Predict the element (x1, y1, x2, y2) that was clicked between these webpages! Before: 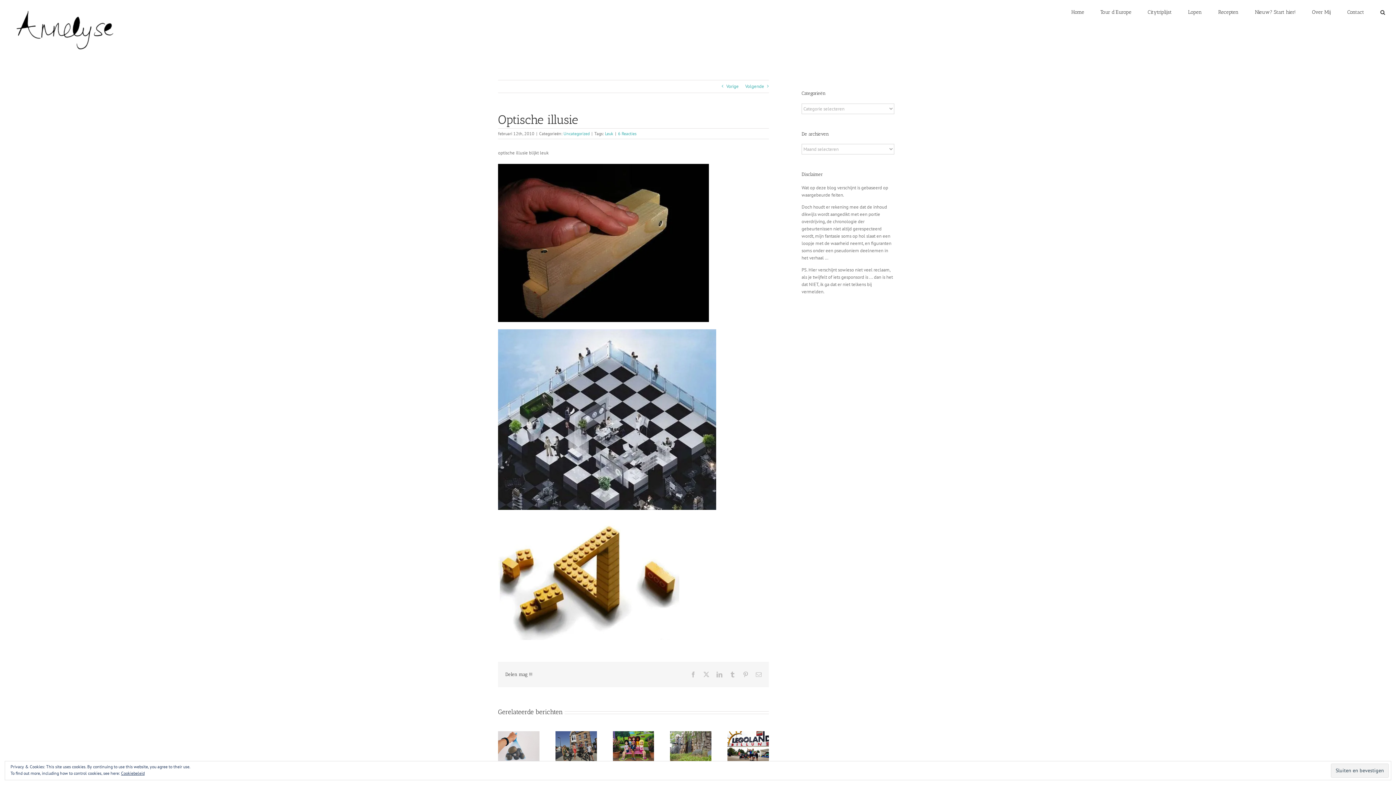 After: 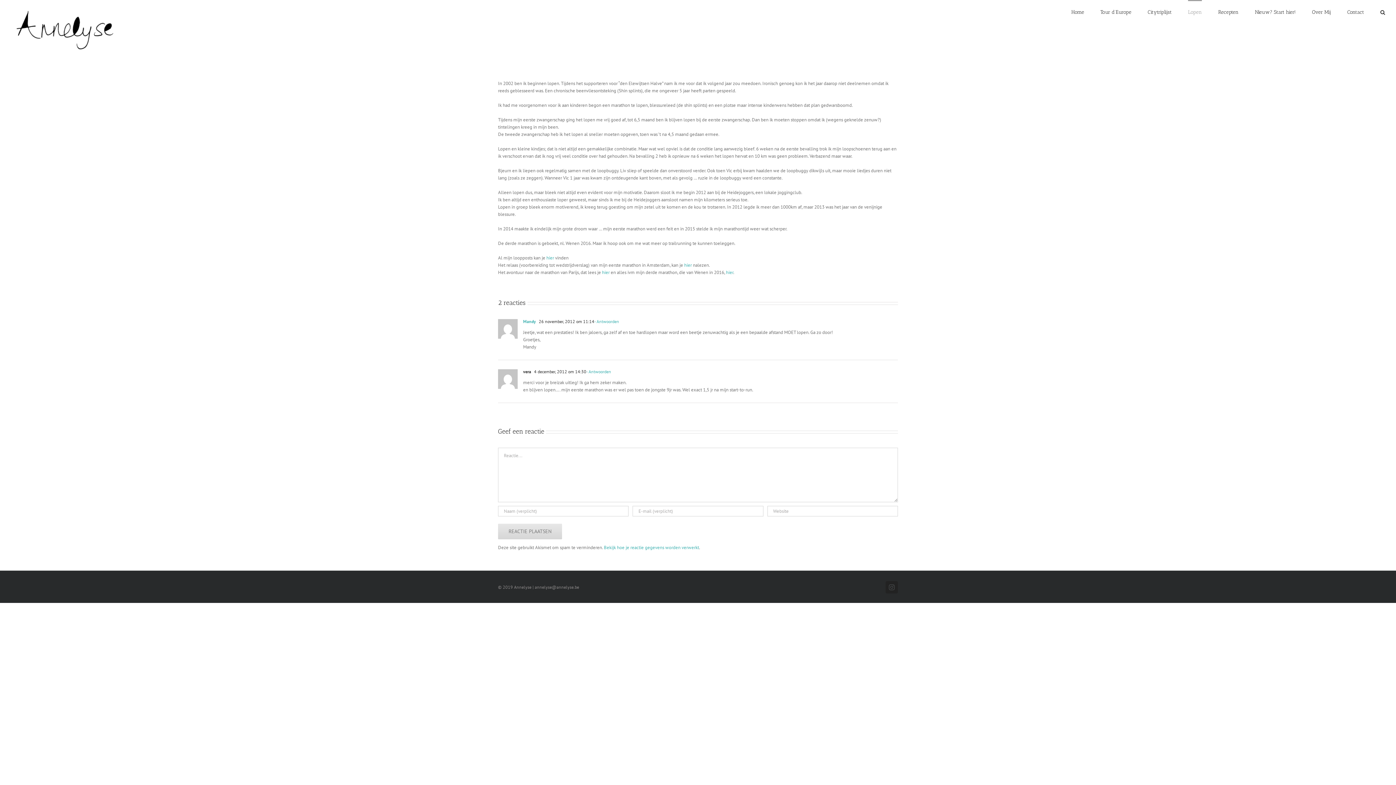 Action: bbox: (1188, 0, 1202, 23) label: Lopen